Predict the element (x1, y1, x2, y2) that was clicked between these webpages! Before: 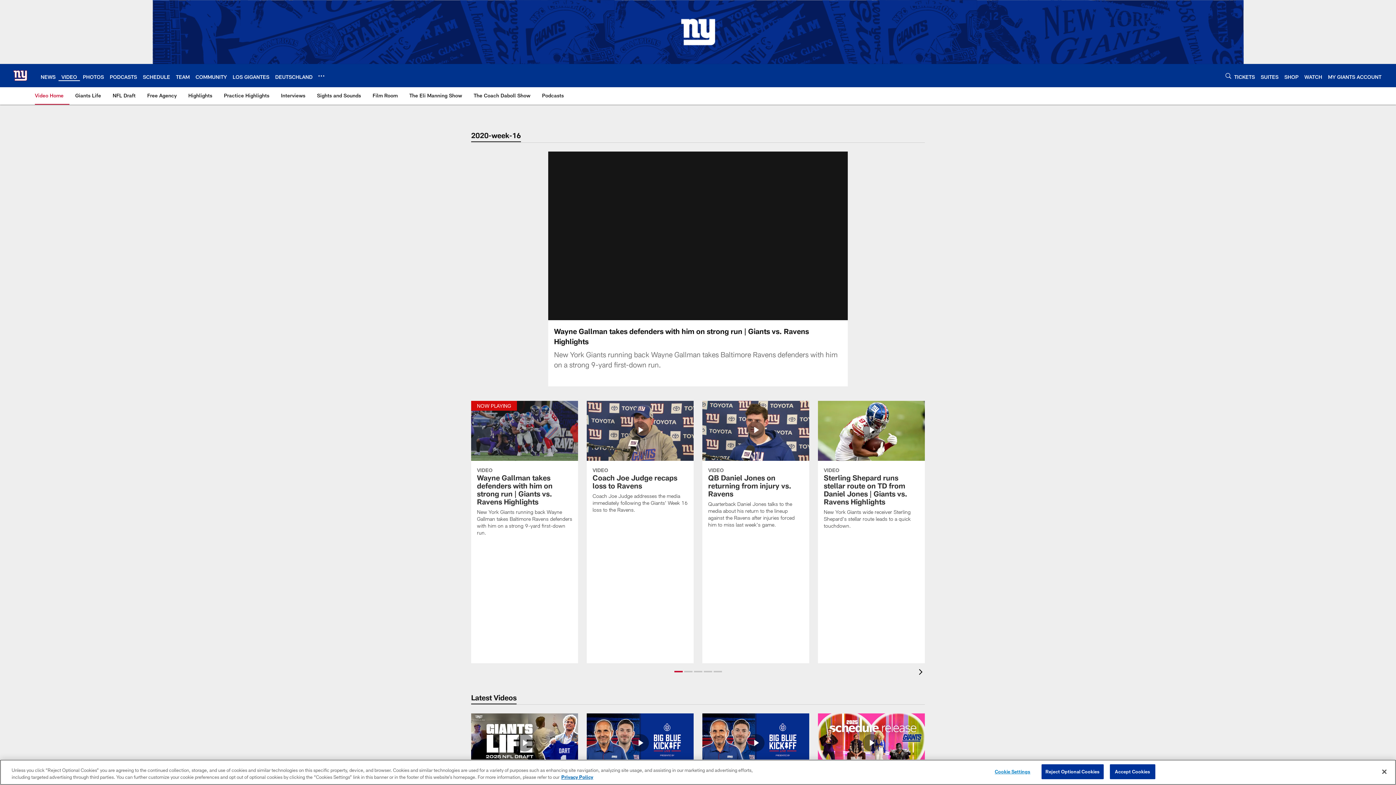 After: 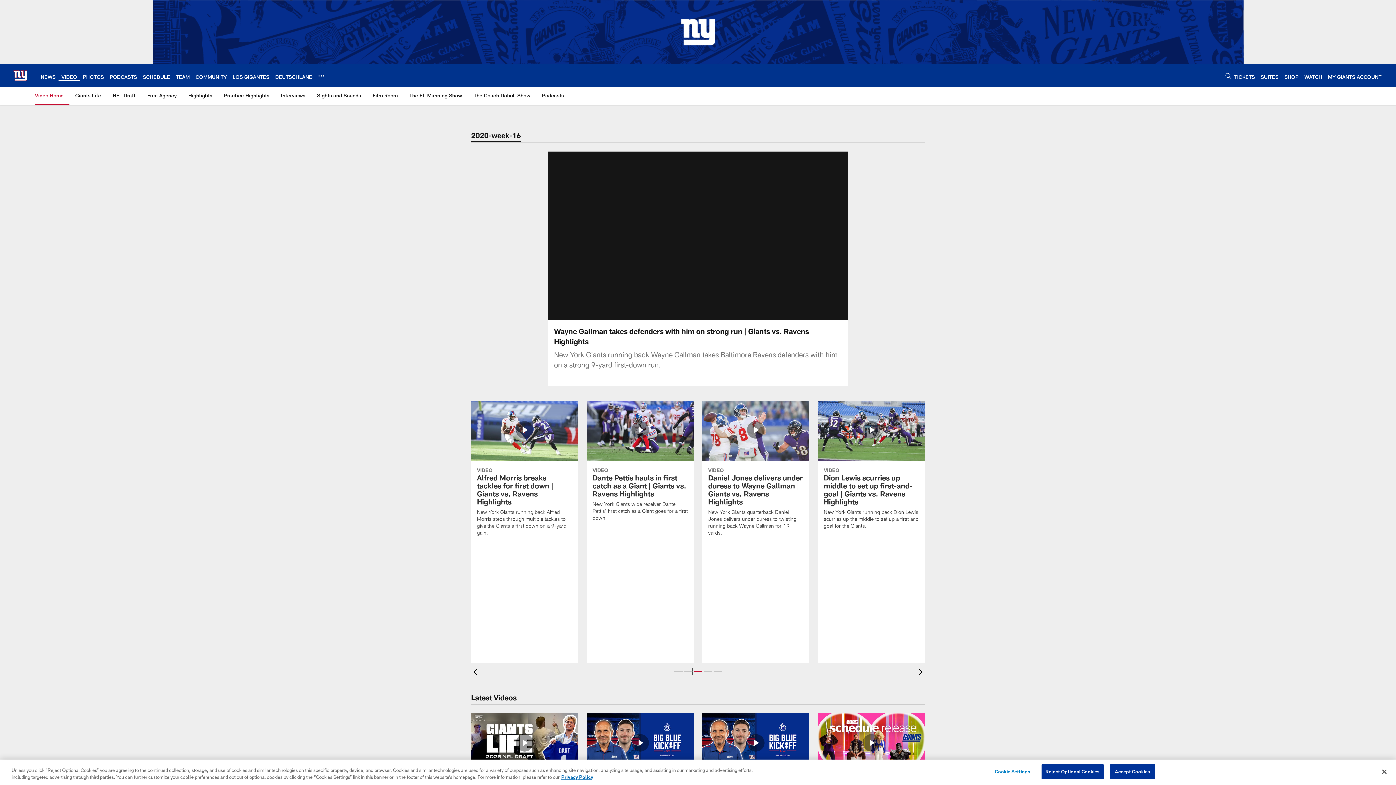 Action: bbox: (693, 669, 703, 674) label: Slide 3